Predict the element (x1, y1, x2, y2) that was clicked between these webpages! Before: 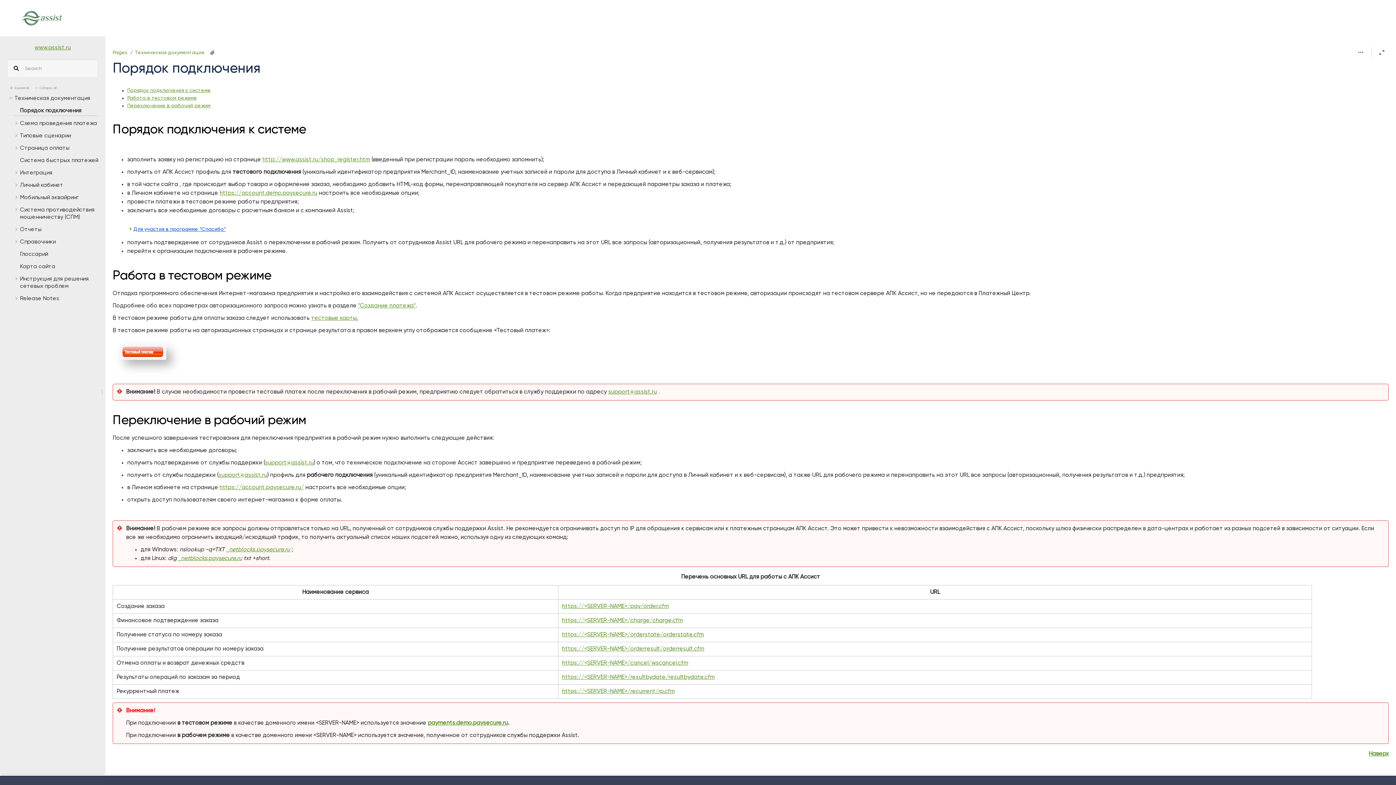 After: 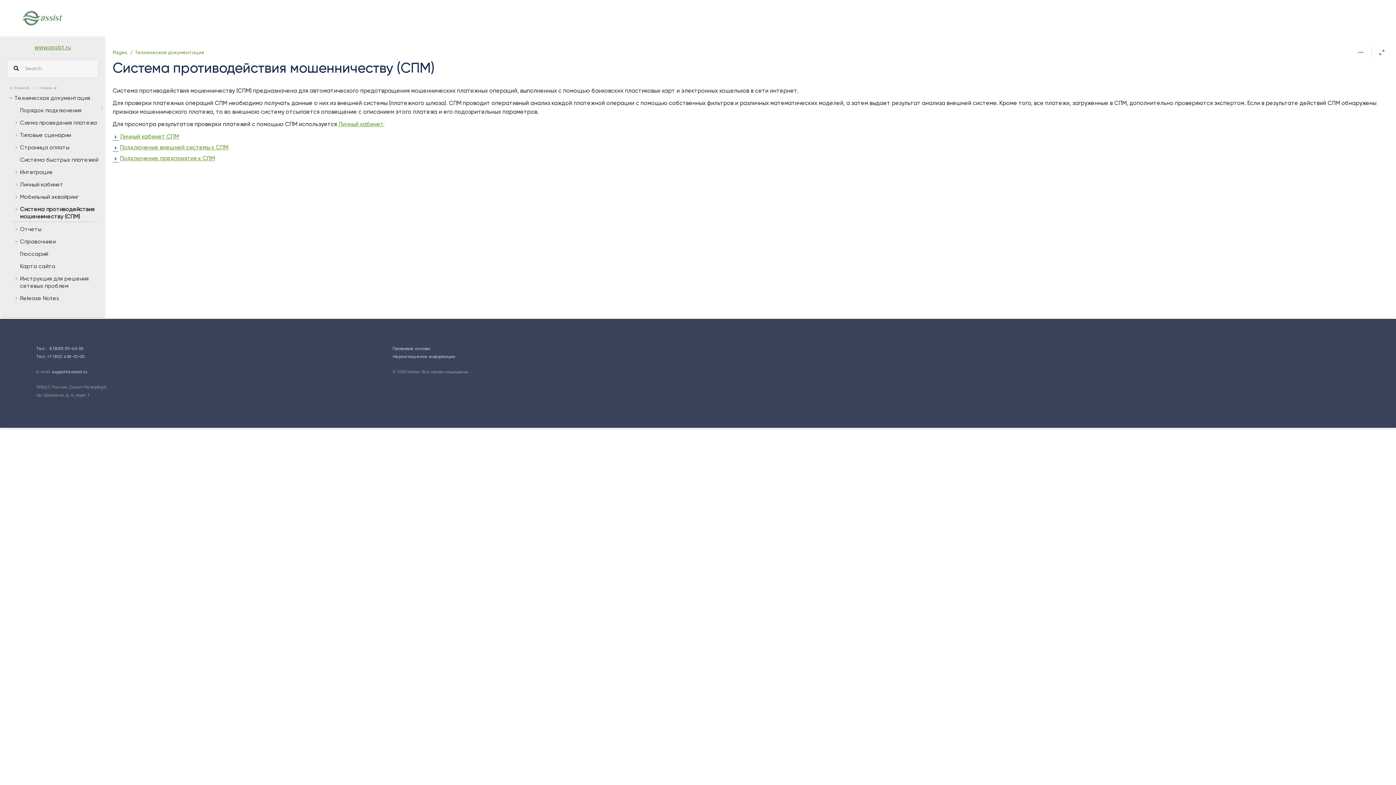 Action: label: Система противодействия мошенничеству (СПМ) bbox: (12, 205, 98, 222)